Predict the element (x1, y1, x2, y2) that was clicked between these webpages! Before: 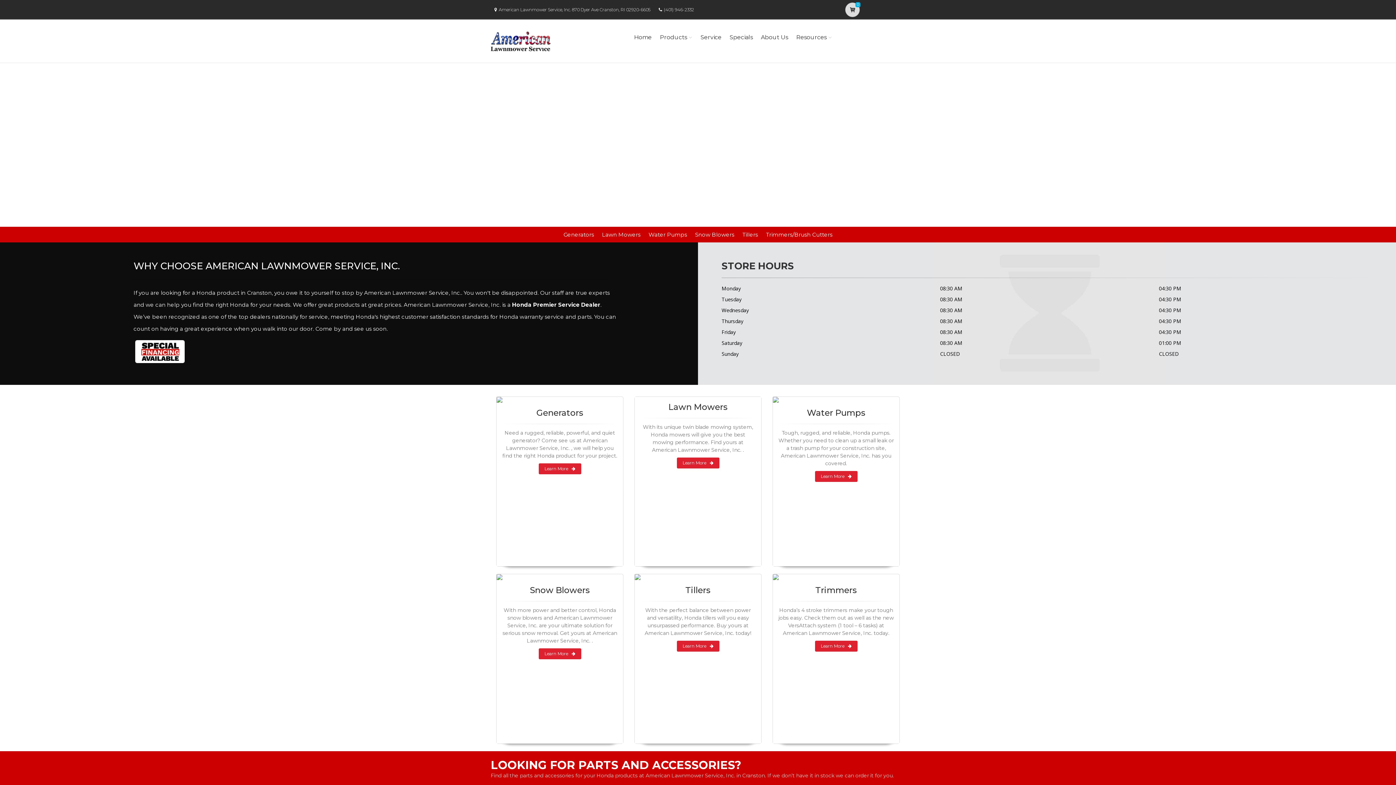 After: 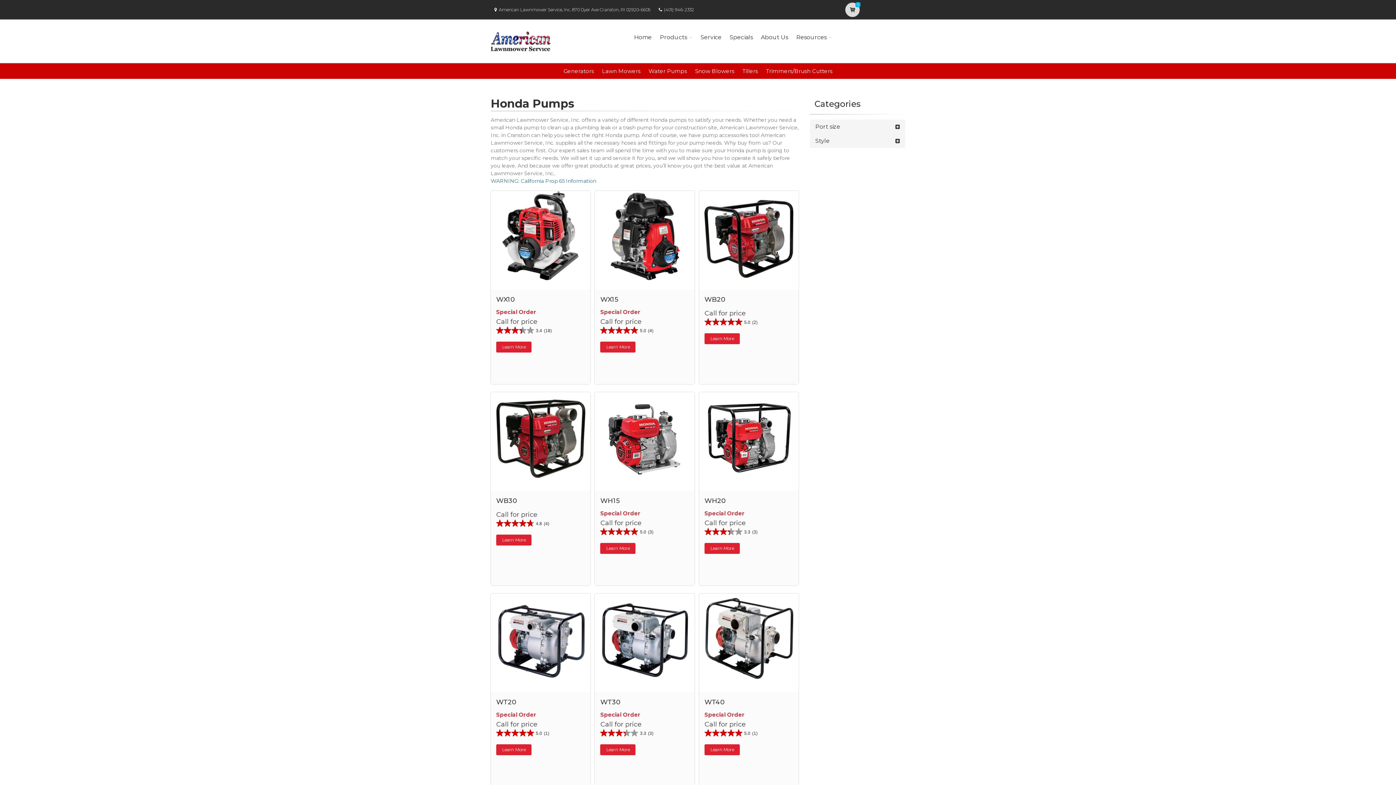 Action: bbox: (815, 471, 857, 482) label: Learn More